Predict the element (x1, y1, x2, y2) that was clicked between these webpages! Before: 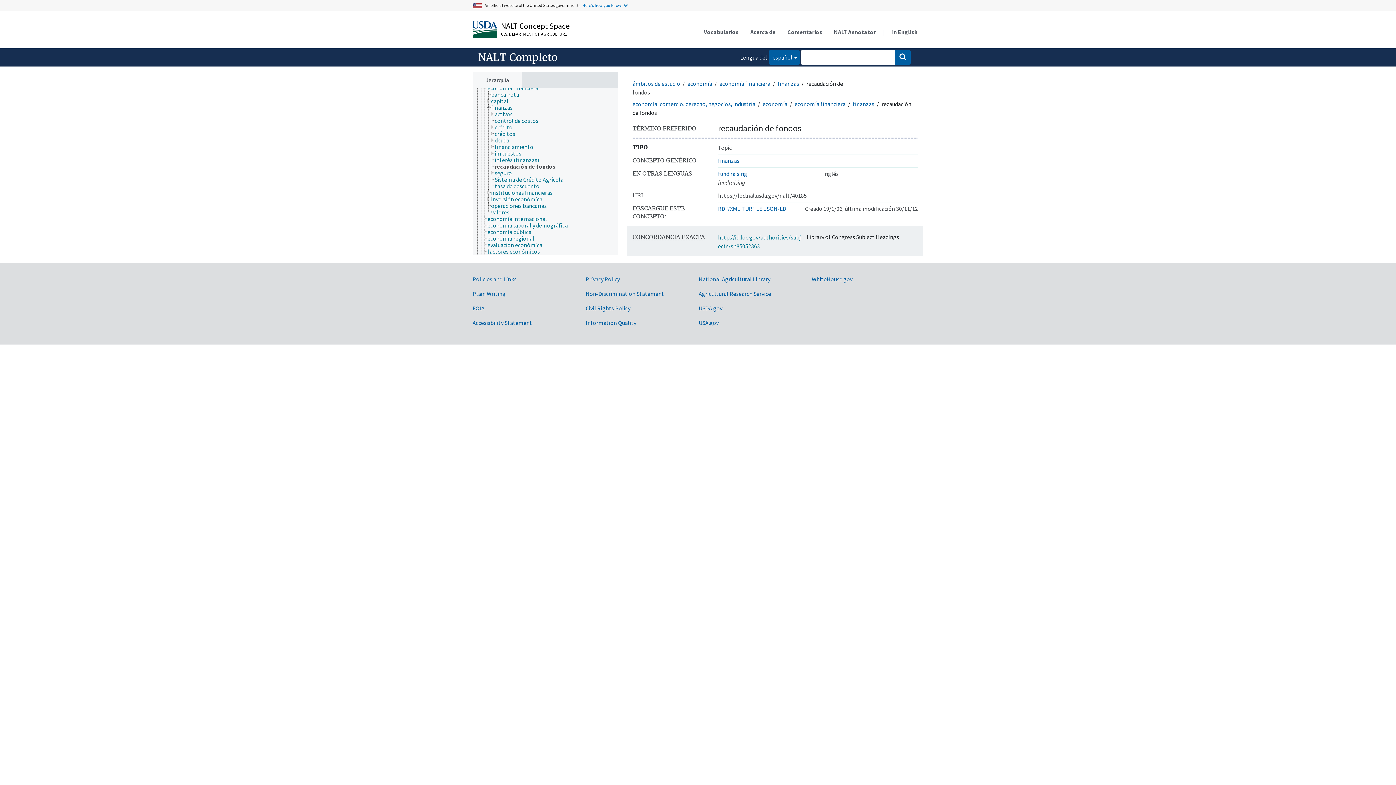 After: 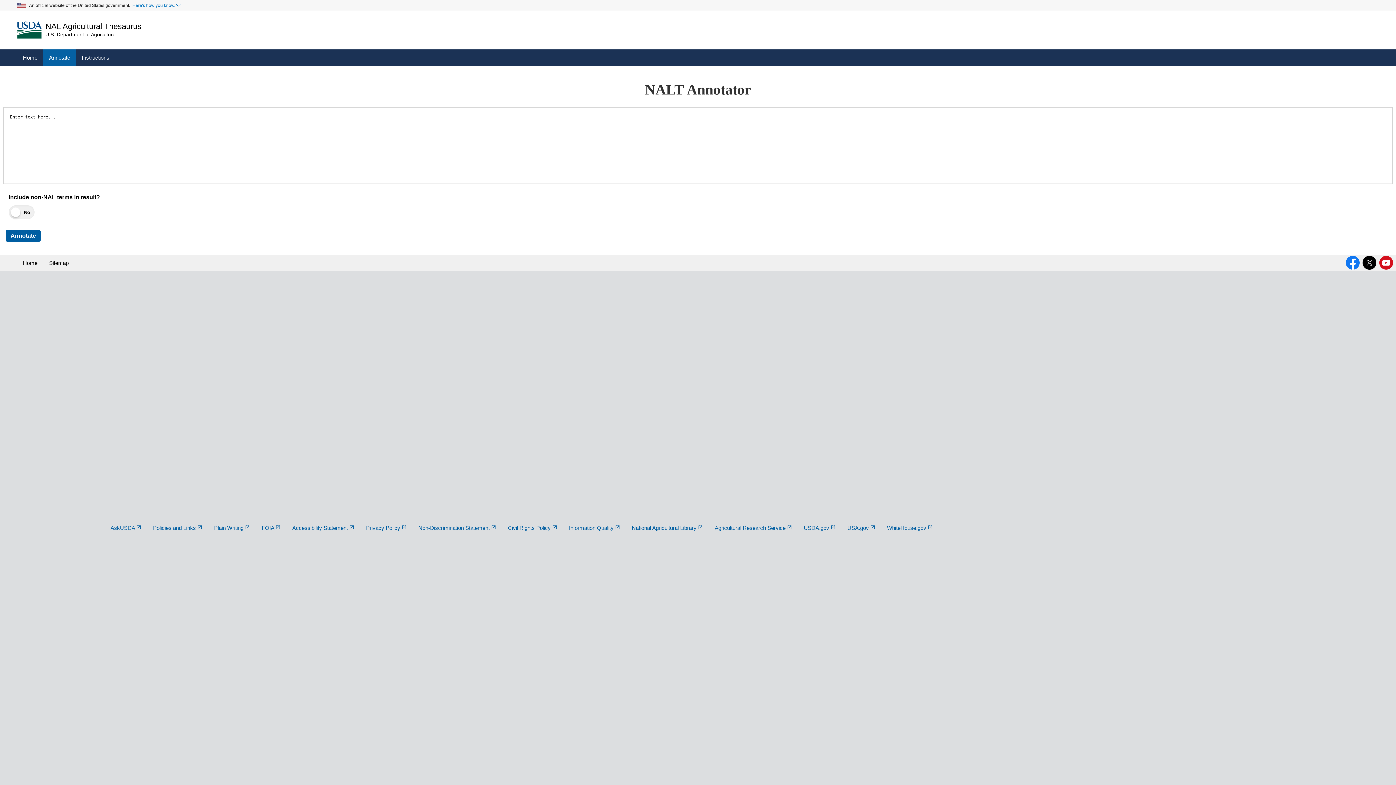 Action: bbox: (828, 23, 881, 40) label: NALT Annotator